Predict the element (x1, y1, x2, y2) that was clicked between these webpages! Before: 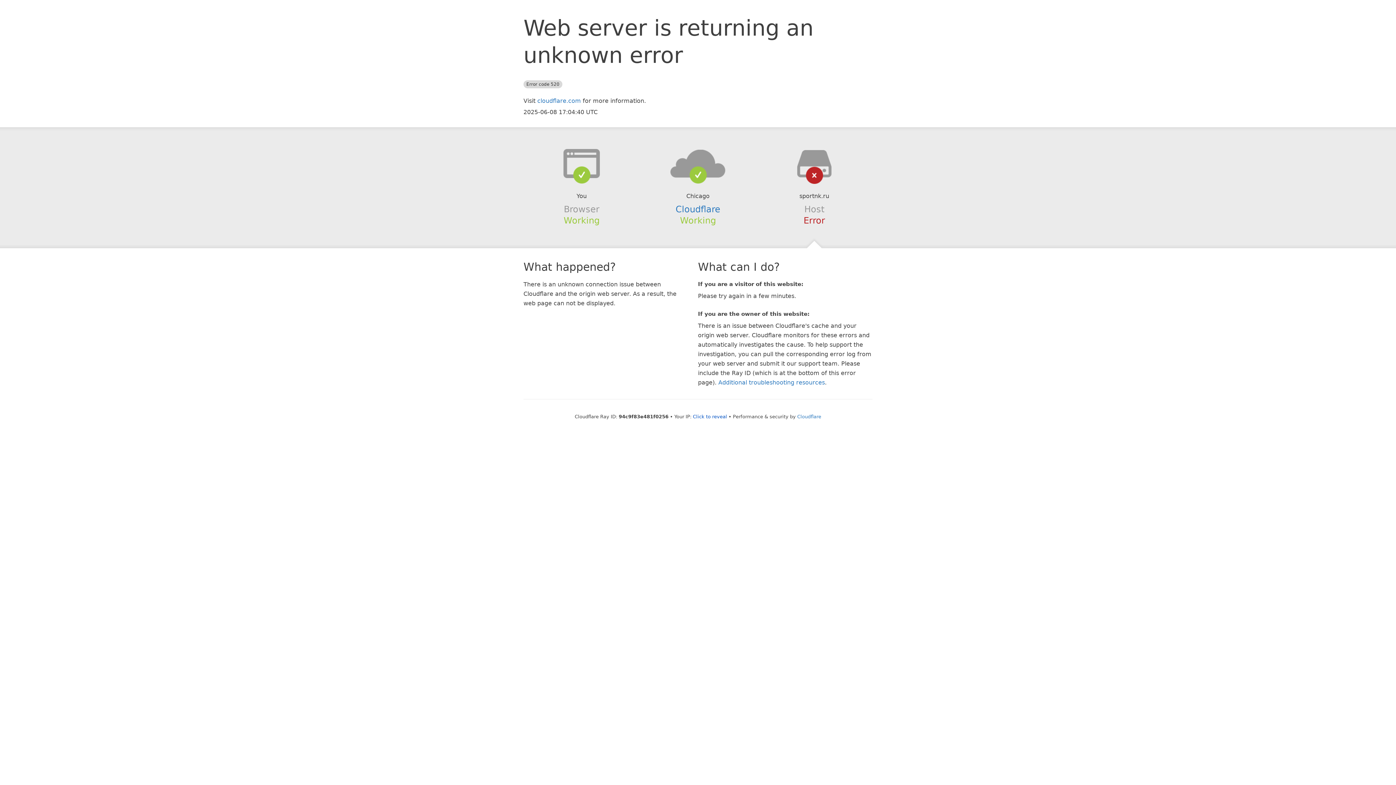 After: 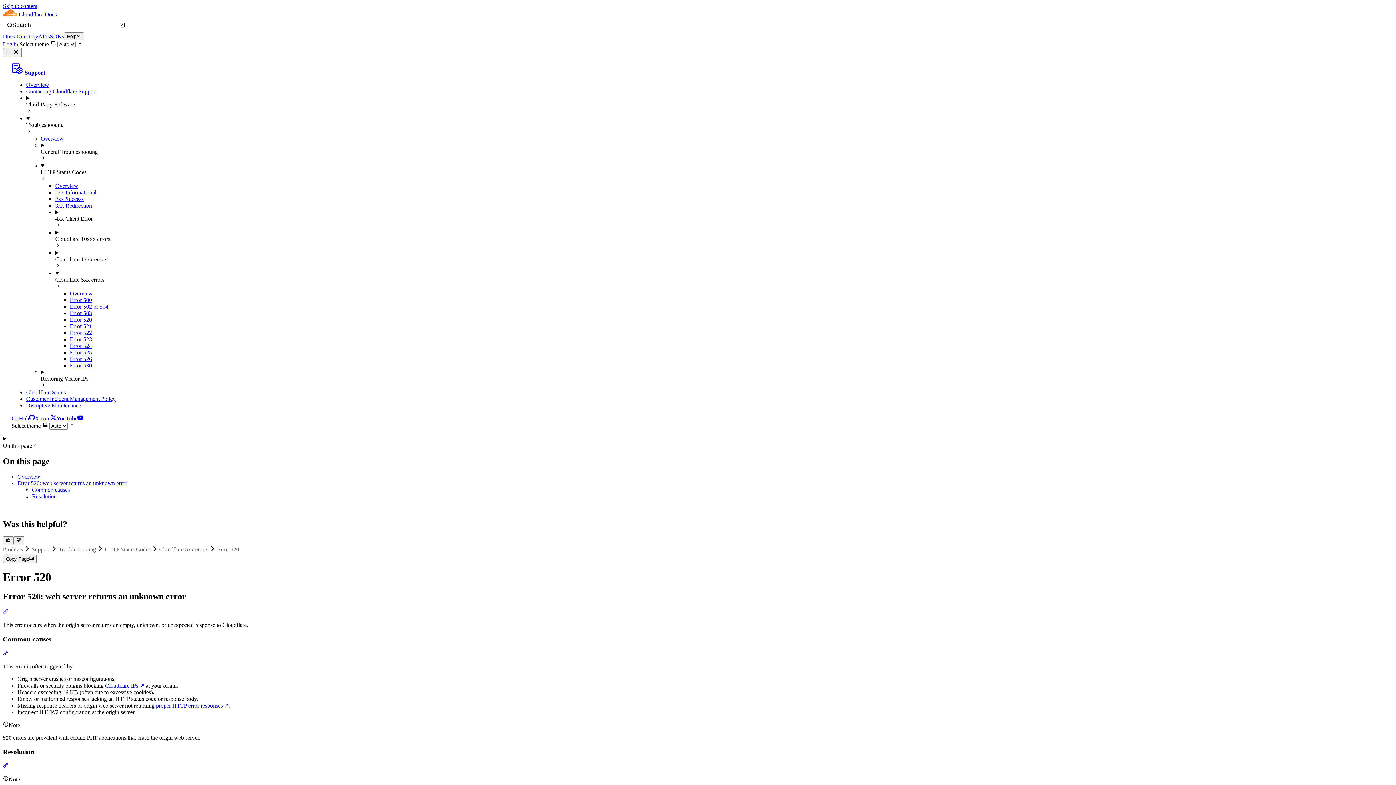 Action: label: Additional troubleshooting resources bbox: (718, 379, 825, 386)